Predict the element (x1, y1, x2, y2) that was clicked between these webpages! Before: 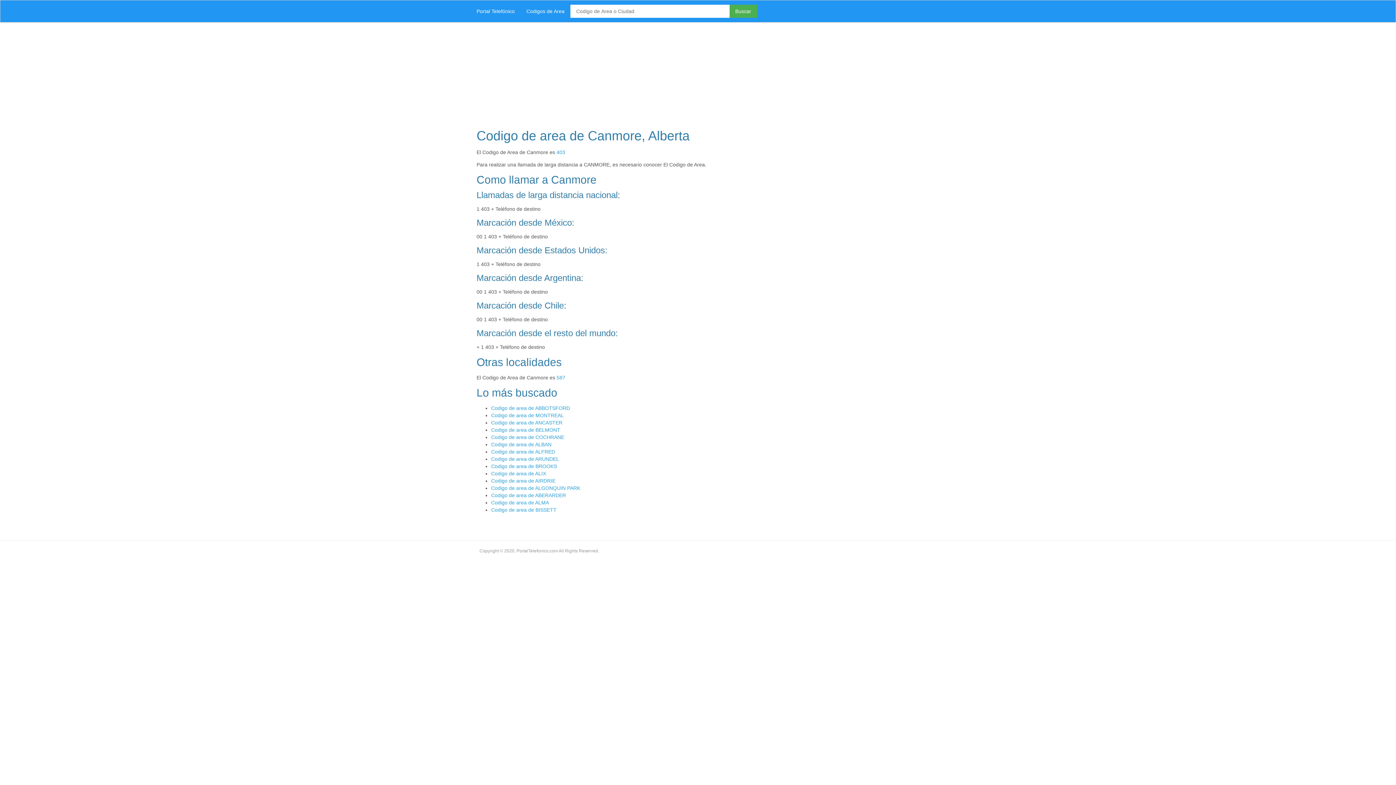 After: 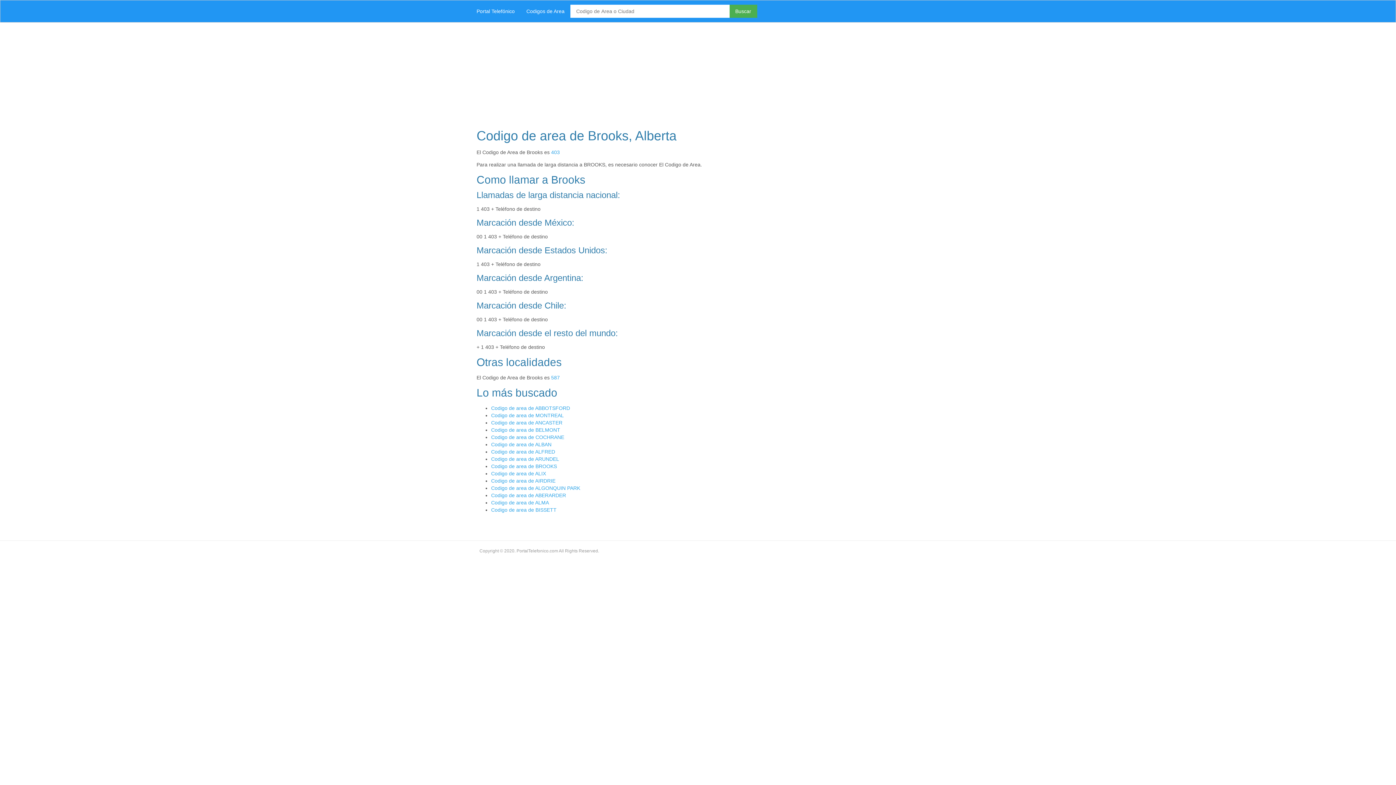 Action: label: Codigo de area de BROOKS bbox: (491, 463, 557, 469)